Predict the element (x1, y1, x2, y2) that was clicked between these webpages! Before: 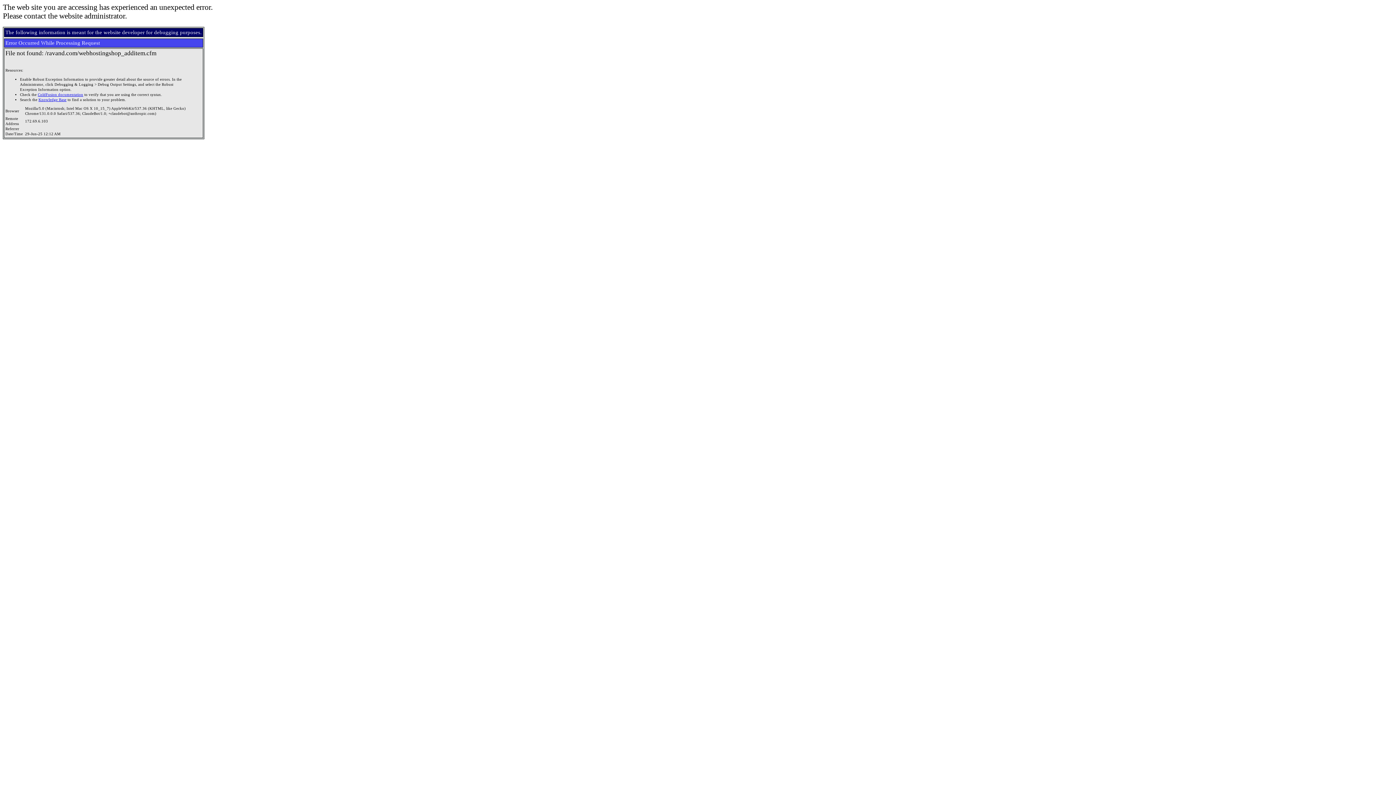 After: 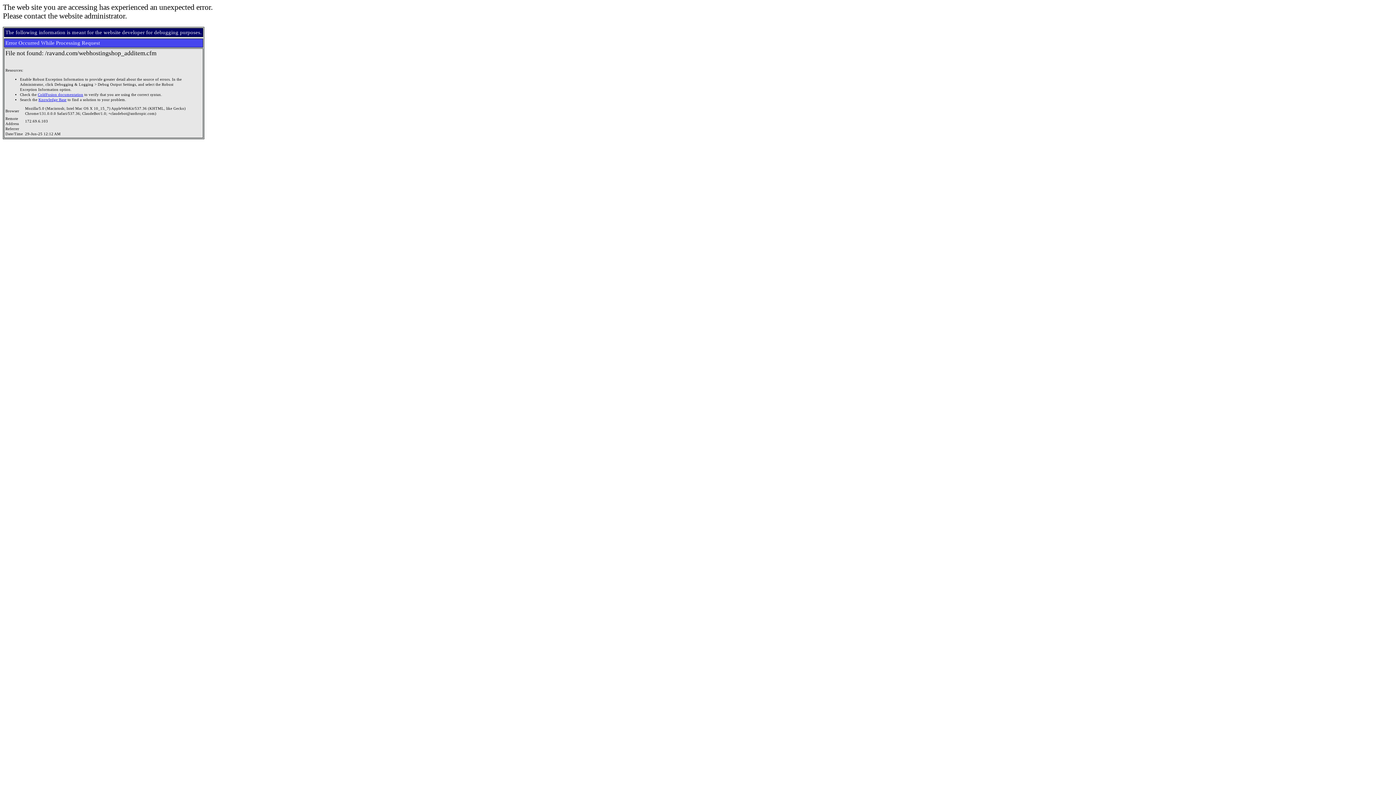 Action: label: Knowledge Base bbox: (38, 97, 66, 101)